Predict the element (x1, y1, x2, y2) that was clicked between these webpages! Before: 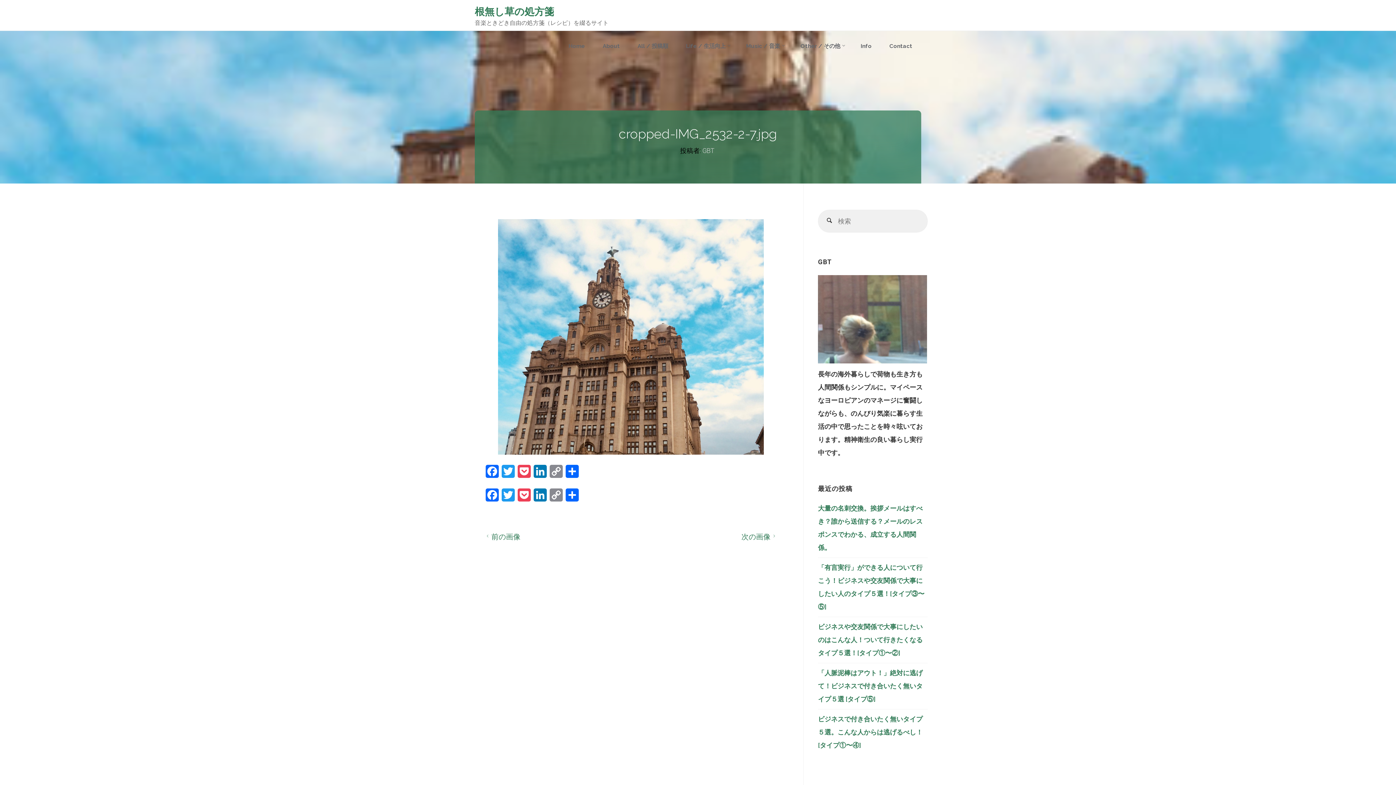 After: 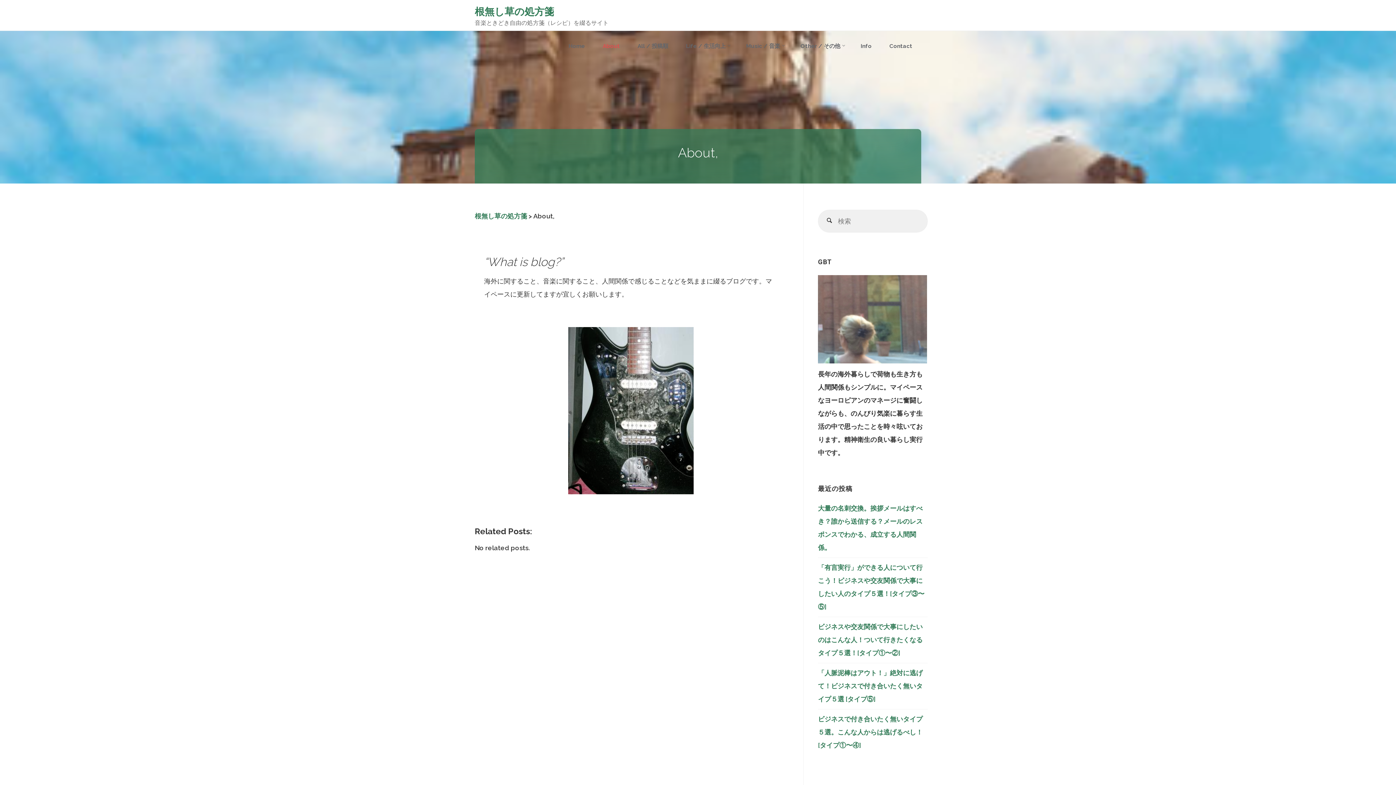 Action: label: About bbox: (594, 30, 628, 61)